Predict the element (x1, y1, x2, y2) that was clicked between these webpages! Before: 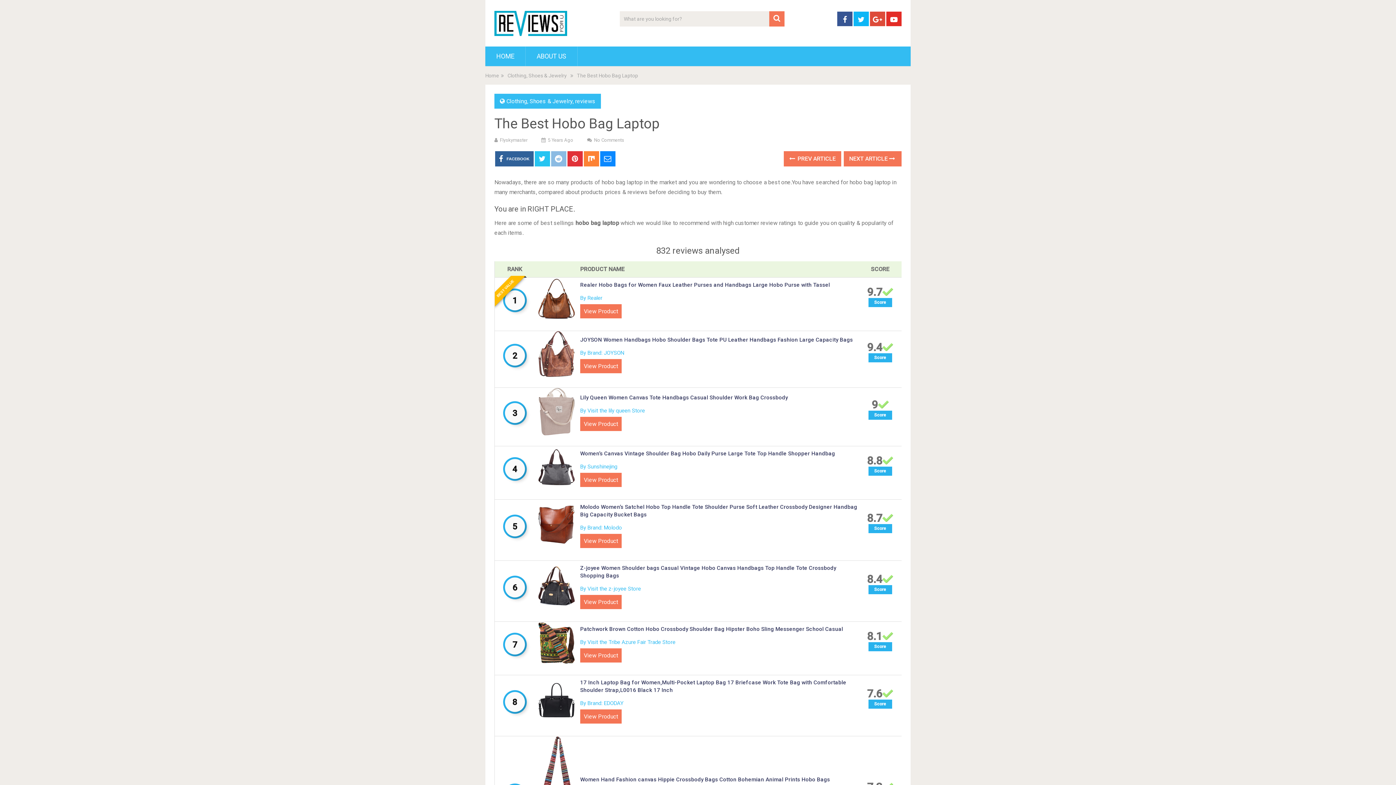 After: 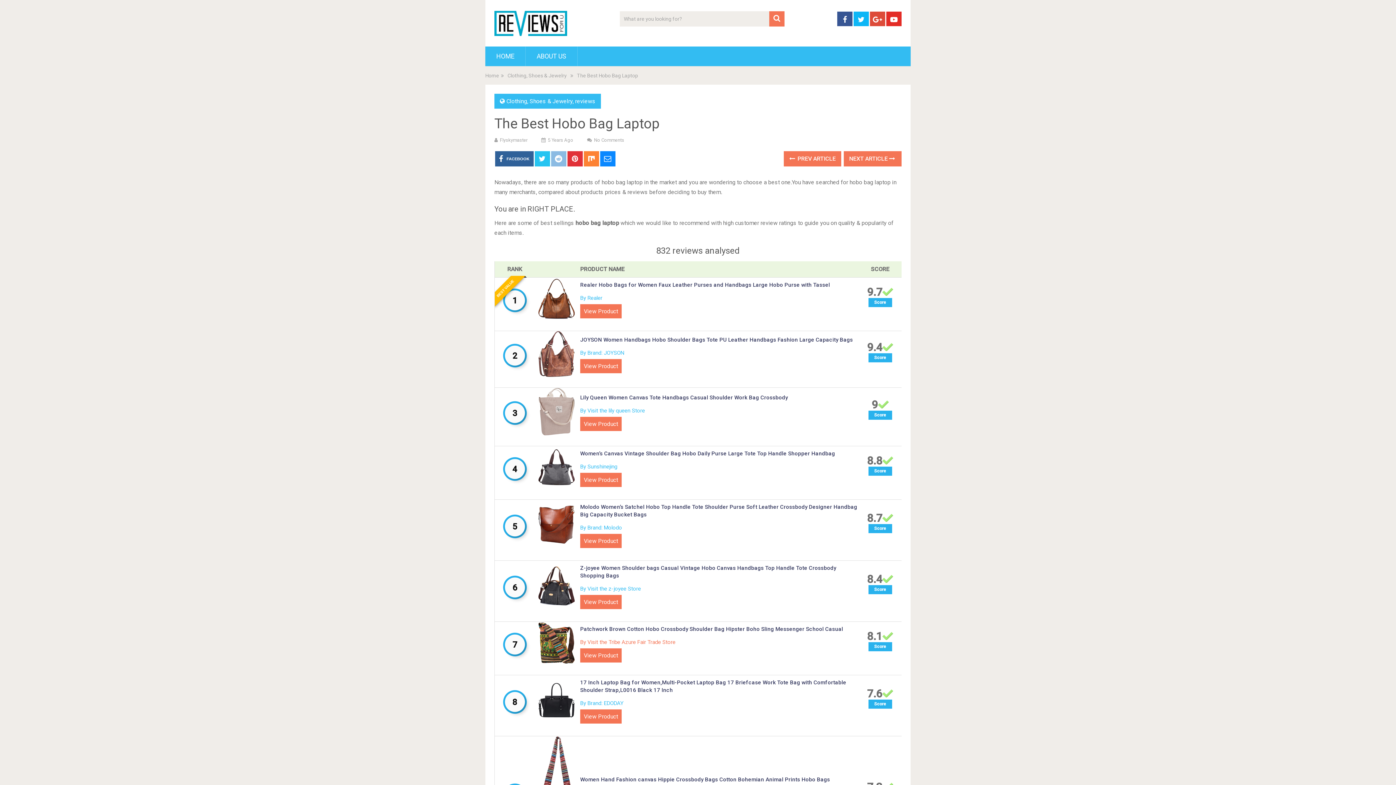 Action: label: By Visit the Tribe Azure Fair Trade Store bbox: (580, 639, 675, 645)